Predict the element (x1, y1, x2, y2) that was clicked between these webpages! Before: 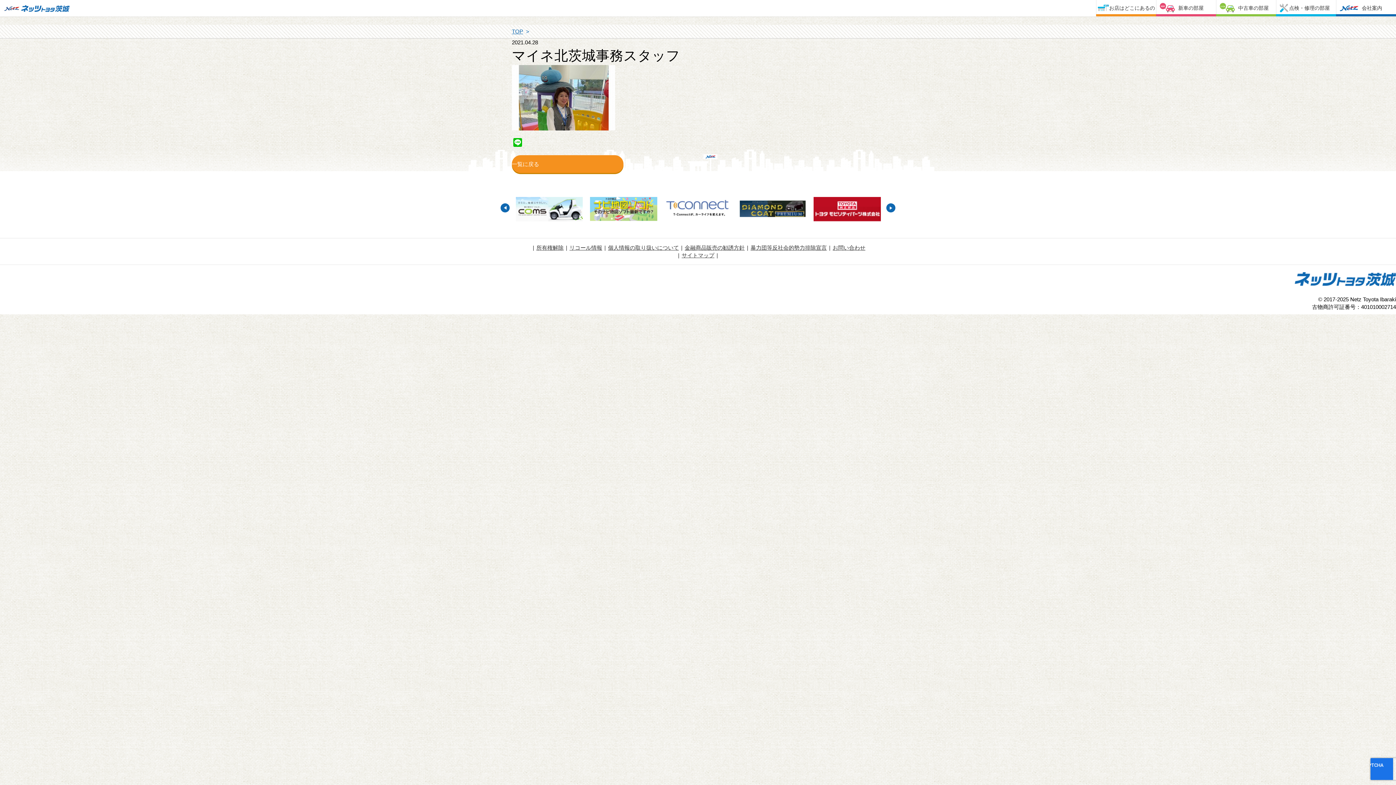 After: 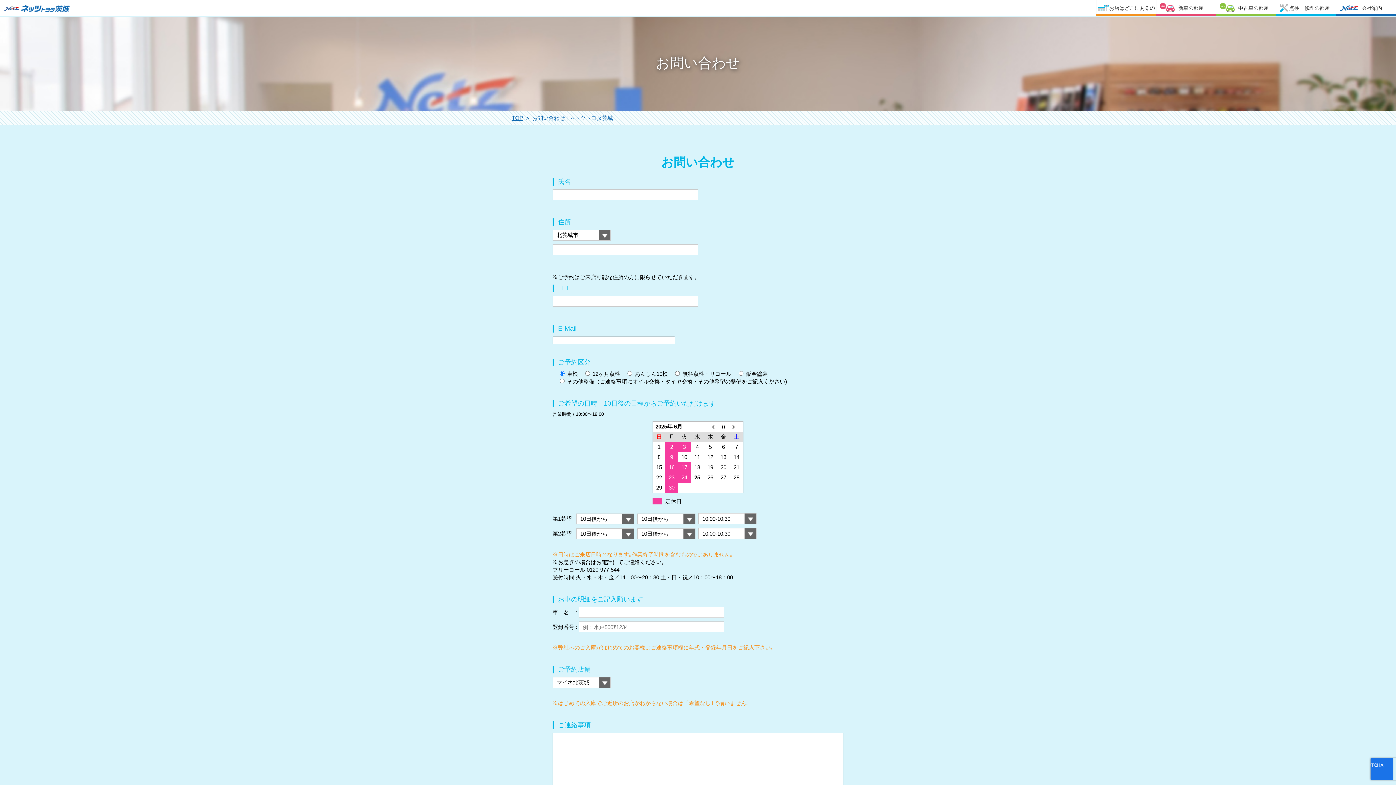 Action: label: お問い合わせ bbox: (827, 244, 865, 251)